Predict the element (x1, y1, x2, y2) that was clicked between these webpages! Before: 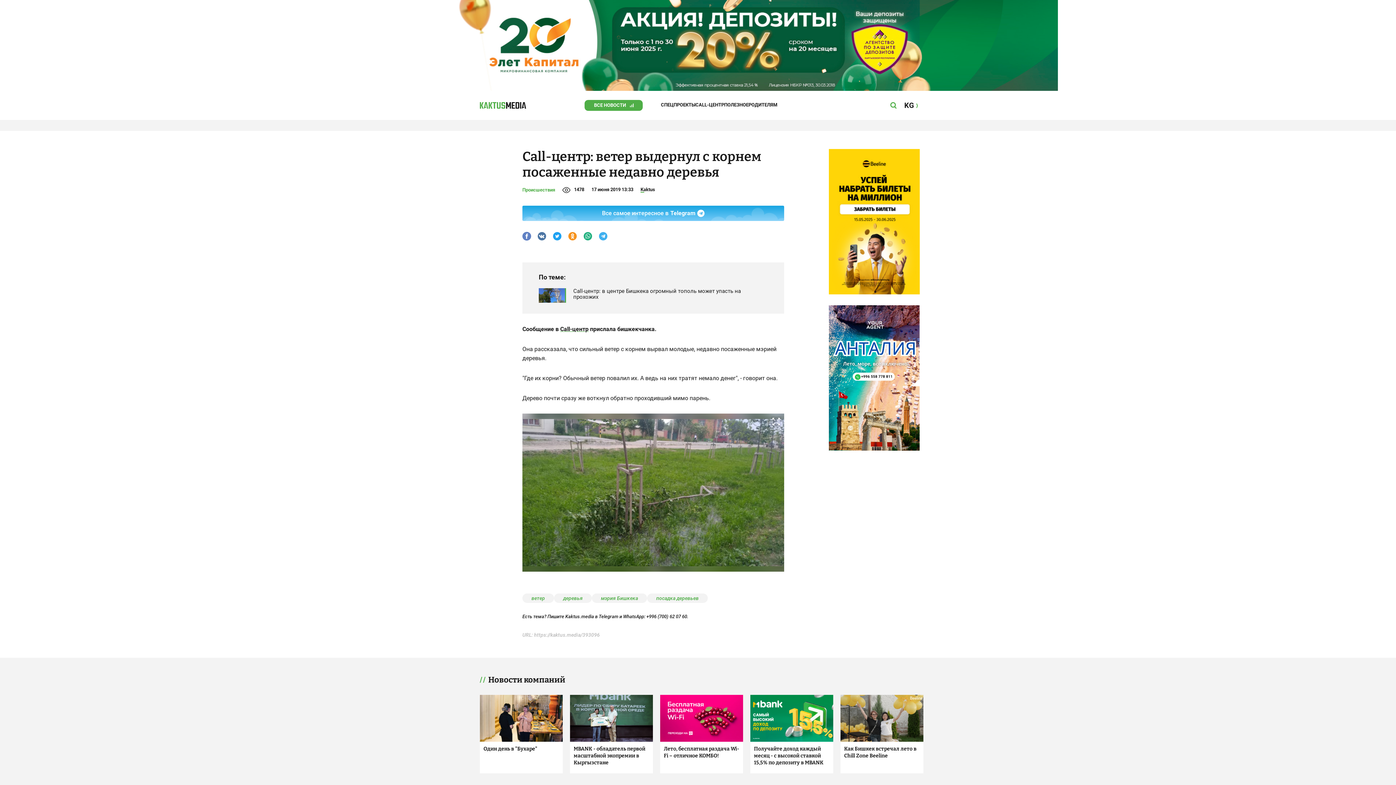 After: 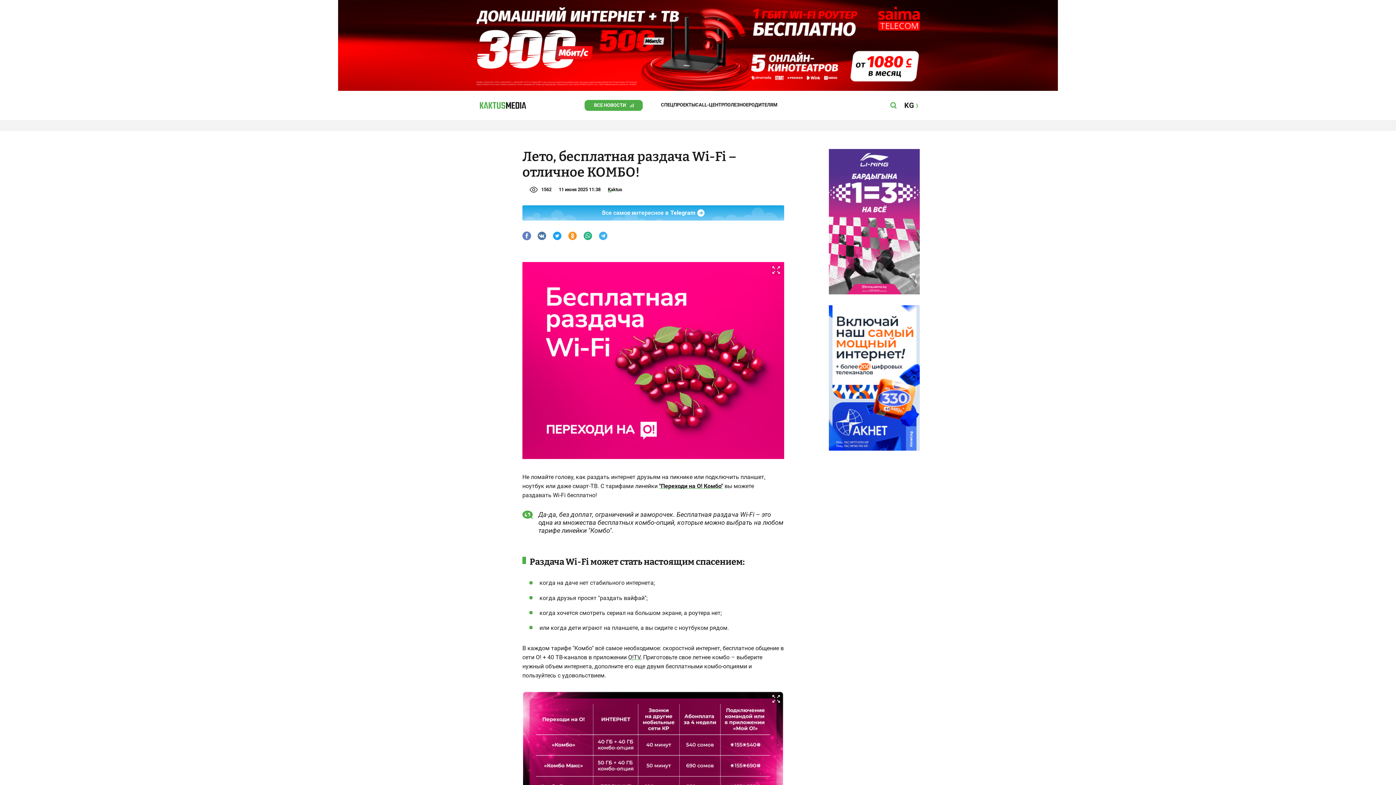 Action: bbox: (660, 695, 743, 742)